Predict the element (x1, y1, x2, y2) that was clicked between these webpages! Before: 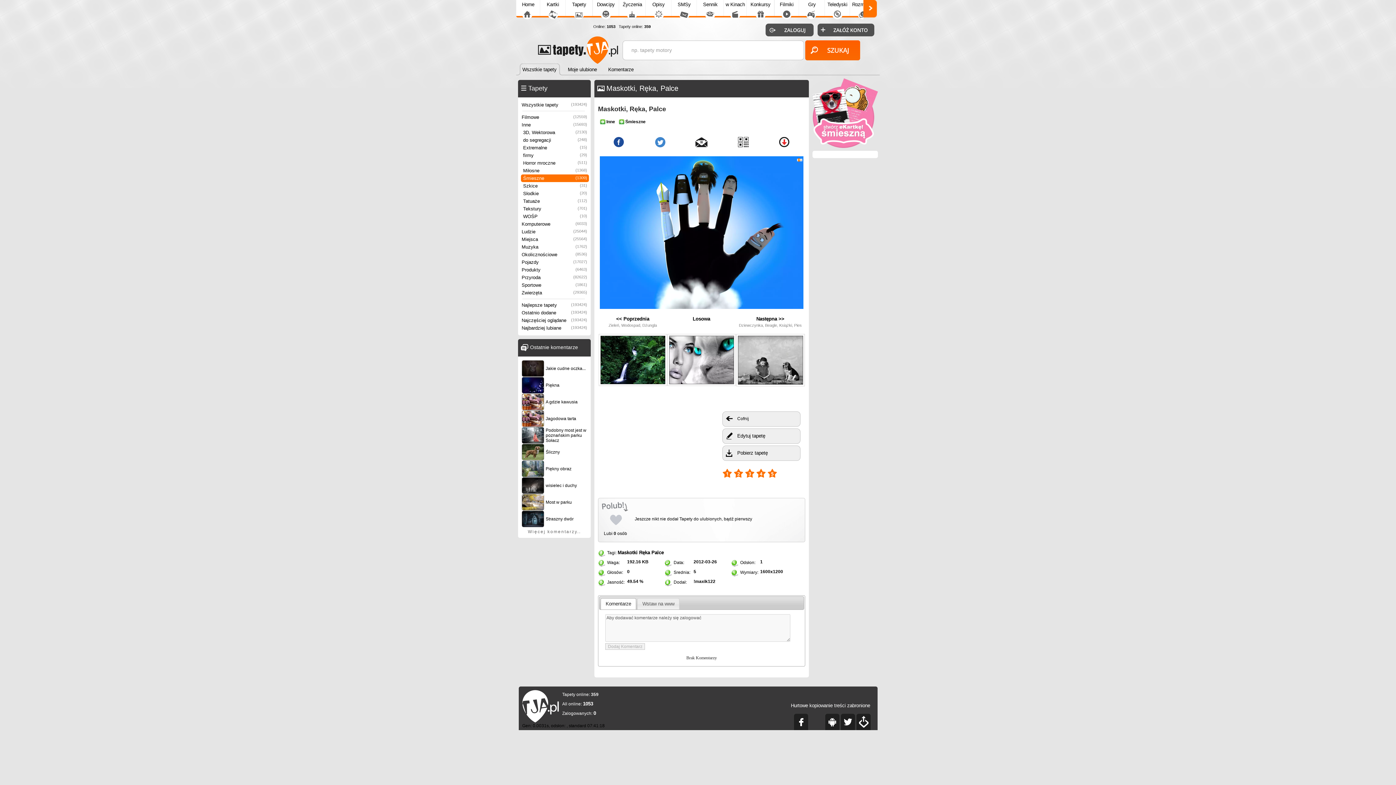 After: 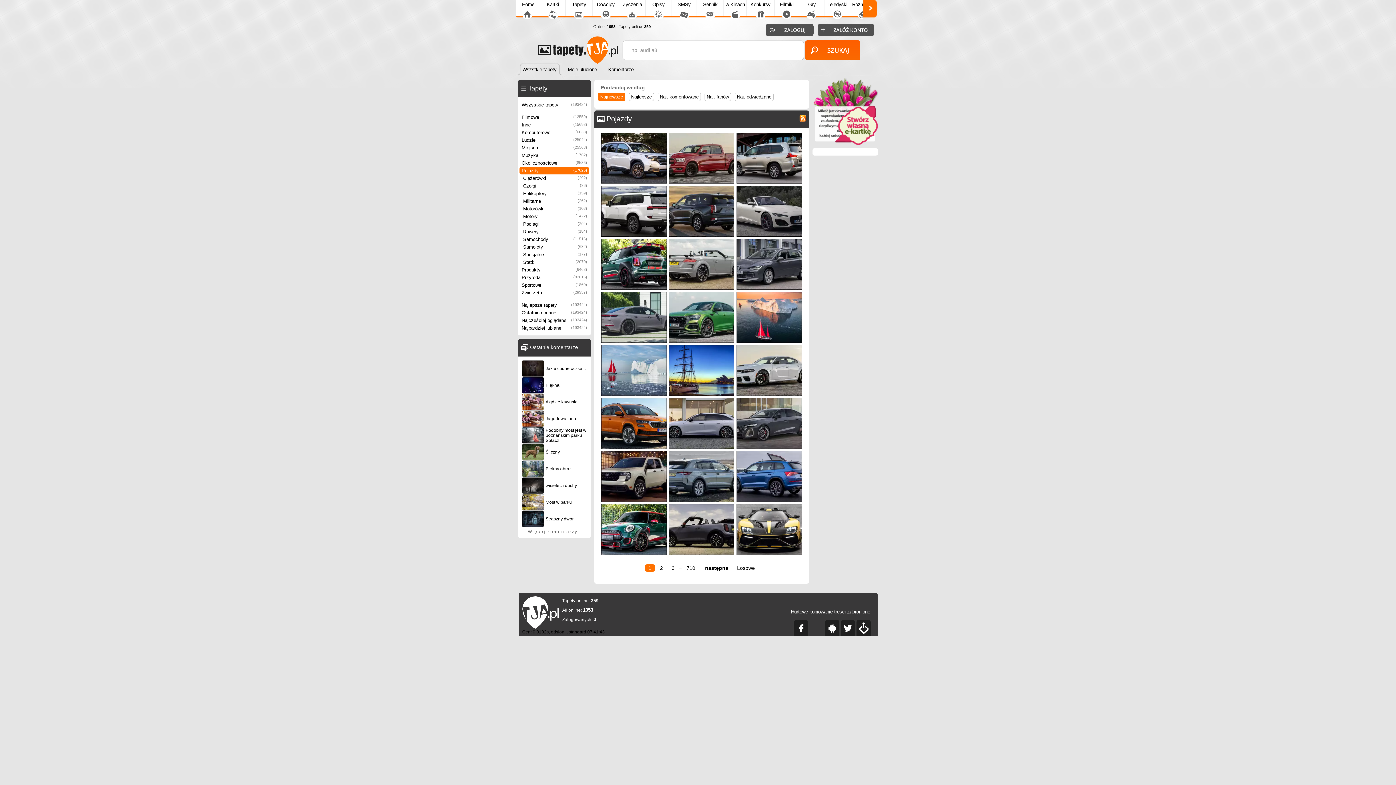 Action: bbox: (519, 258, 589, 266) label: Pojazdy
(17027)